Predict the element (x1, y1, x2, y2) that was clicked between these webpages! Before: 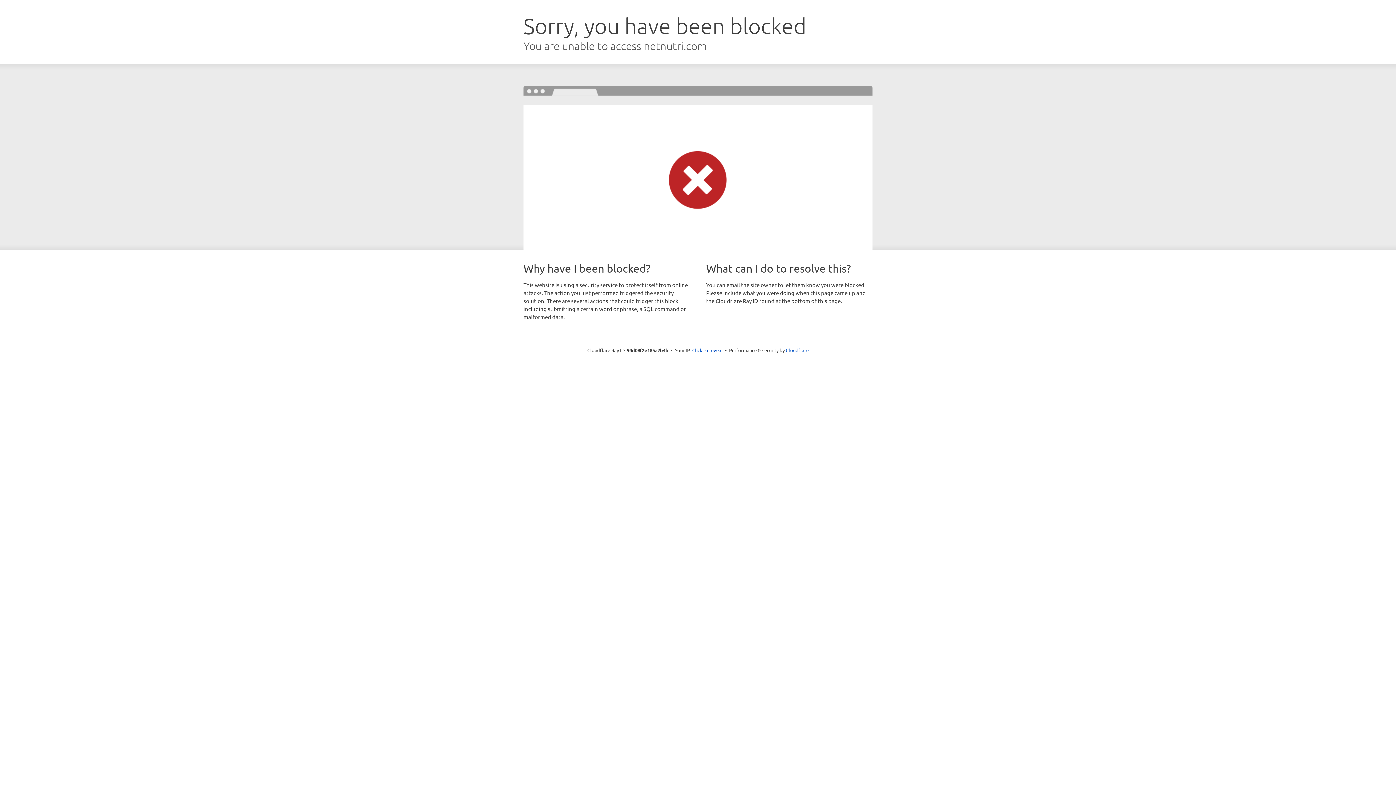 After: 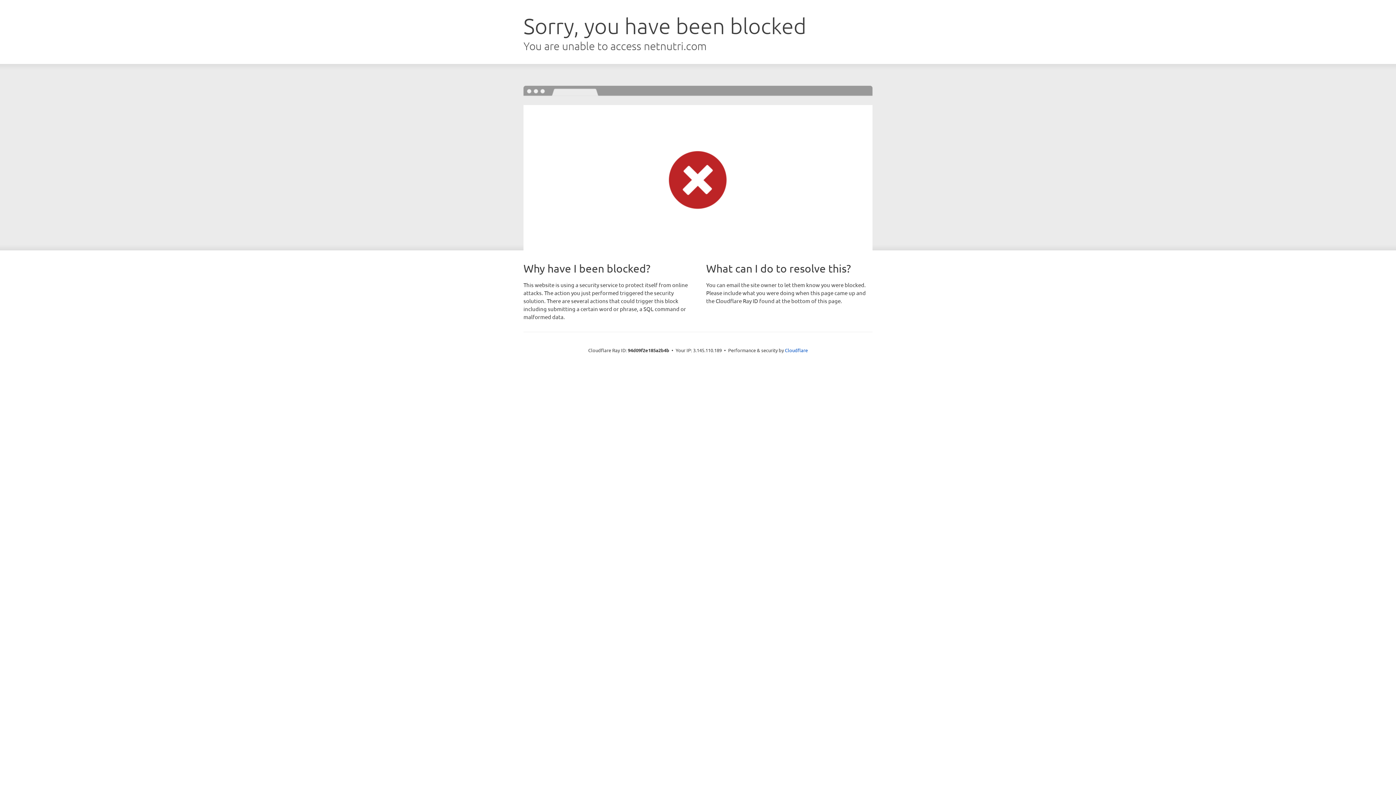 Action: label: Click to reveal bbox: (692, 346, 722, 353)